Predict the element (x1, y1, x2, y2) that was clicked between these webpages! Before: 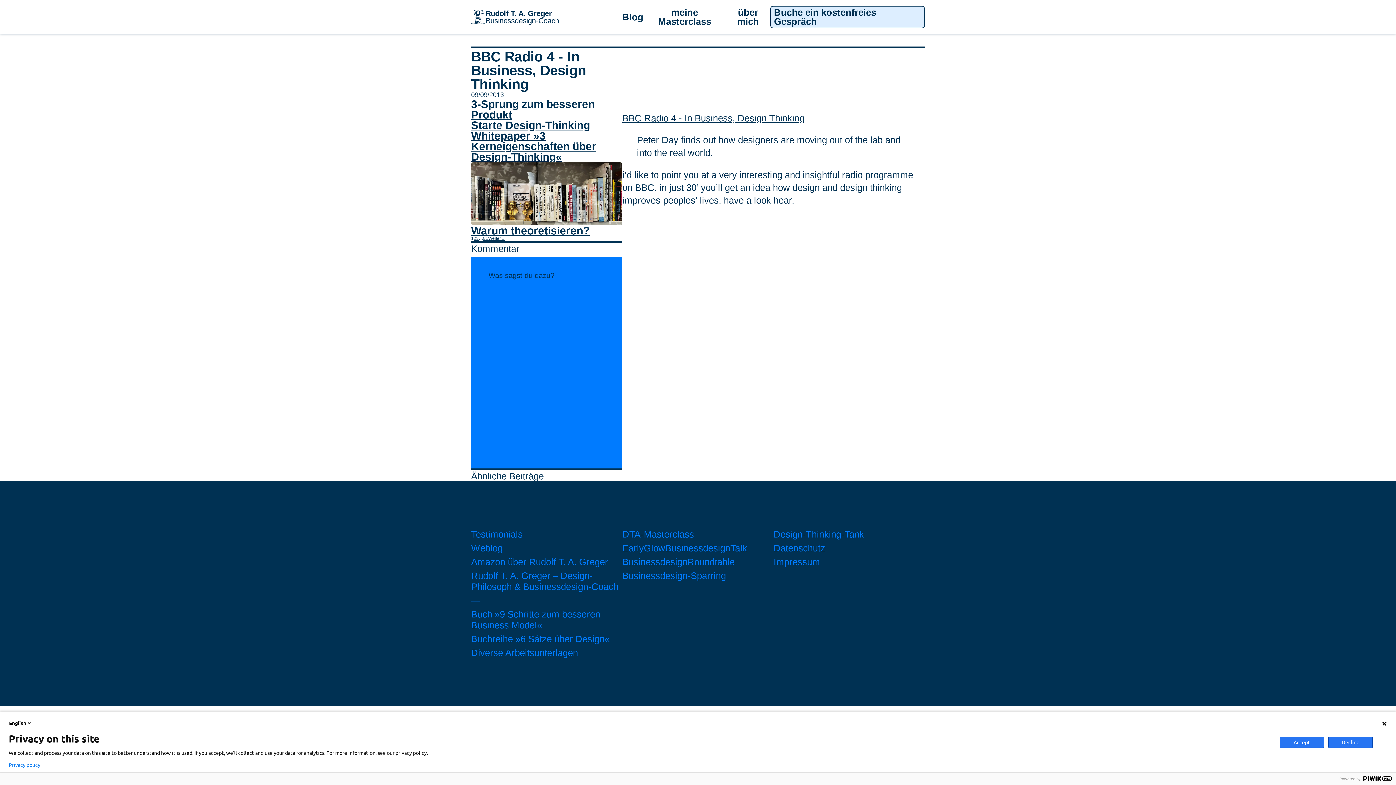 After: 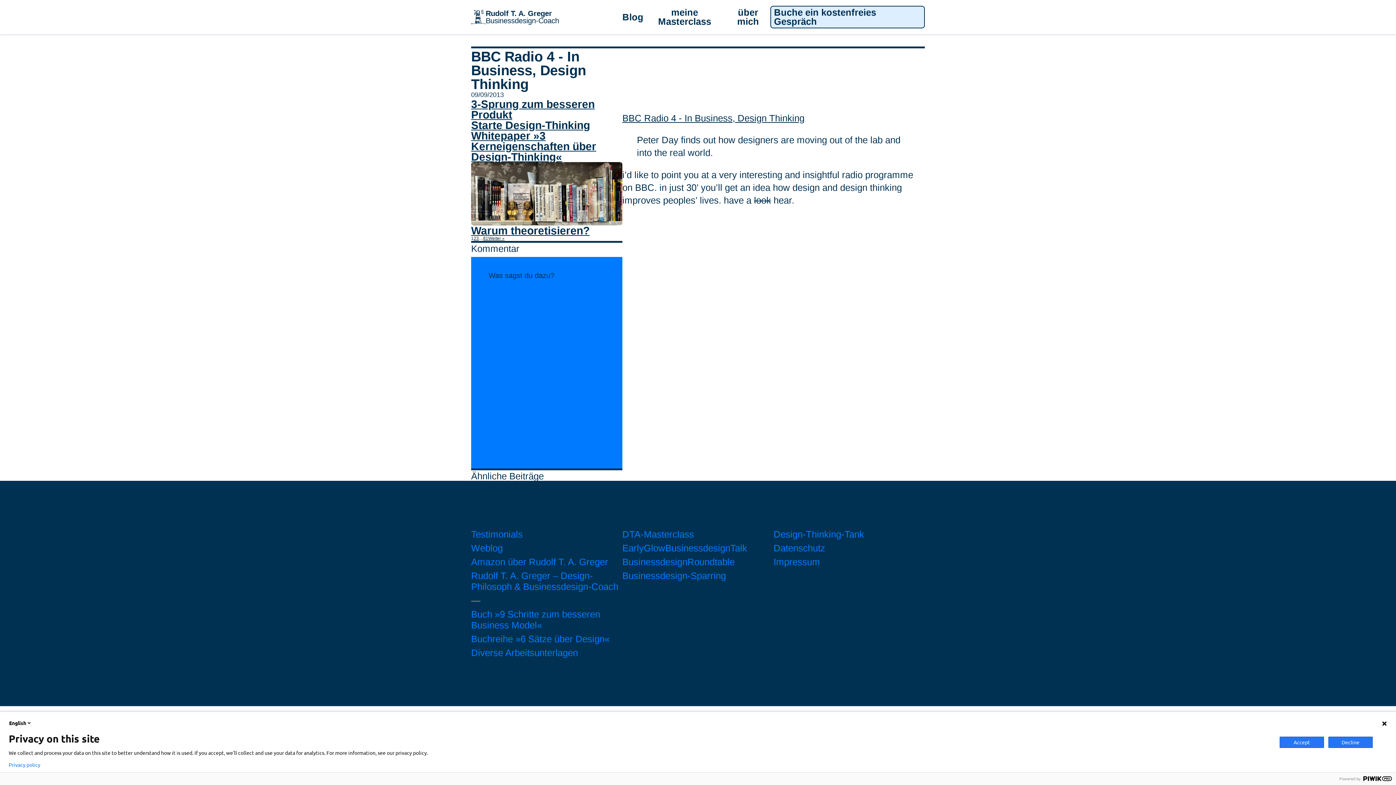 Action: label: — bbox: (471, 593, 622, 607)